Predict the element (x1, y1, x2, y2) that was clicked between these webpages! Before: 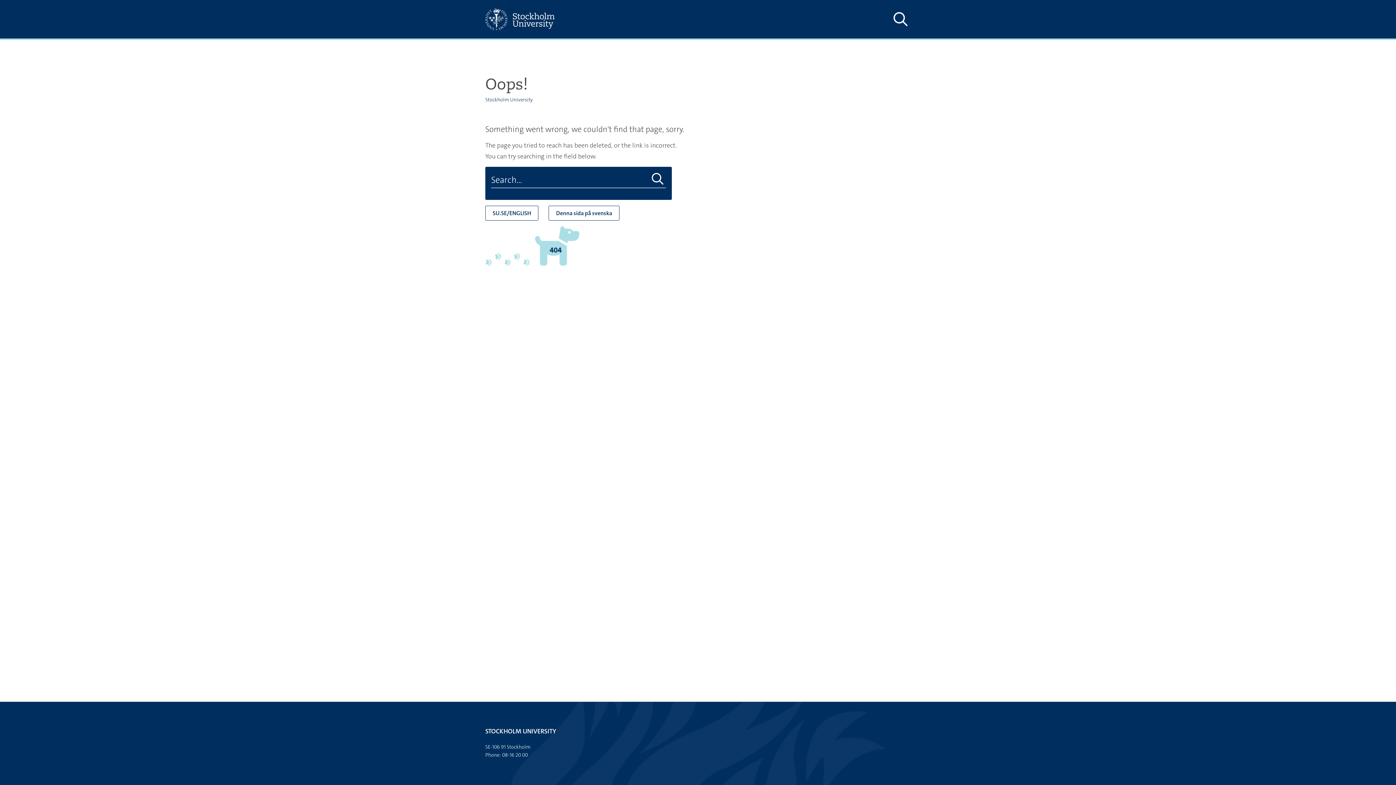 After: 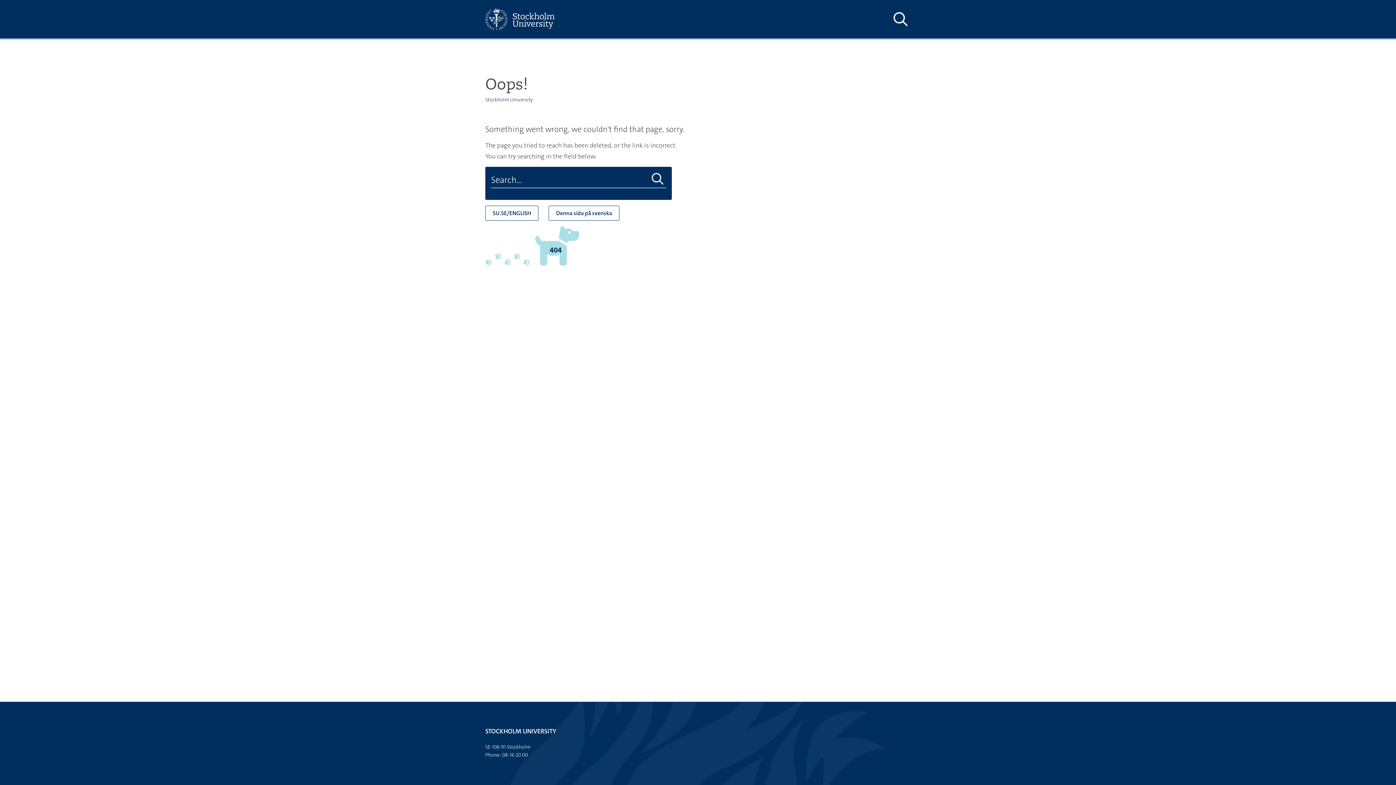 Action: label: Do search bbox: (649, 172, 666, 186)